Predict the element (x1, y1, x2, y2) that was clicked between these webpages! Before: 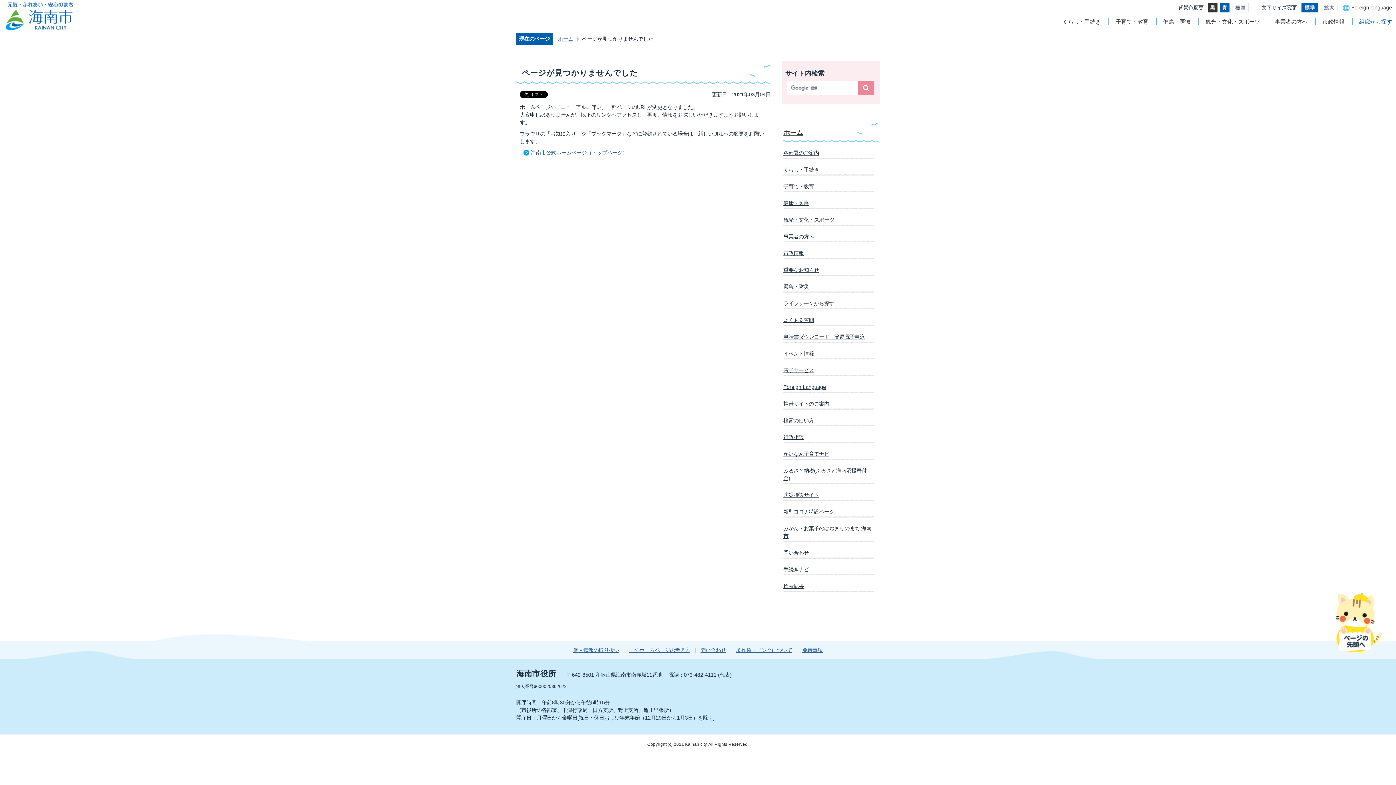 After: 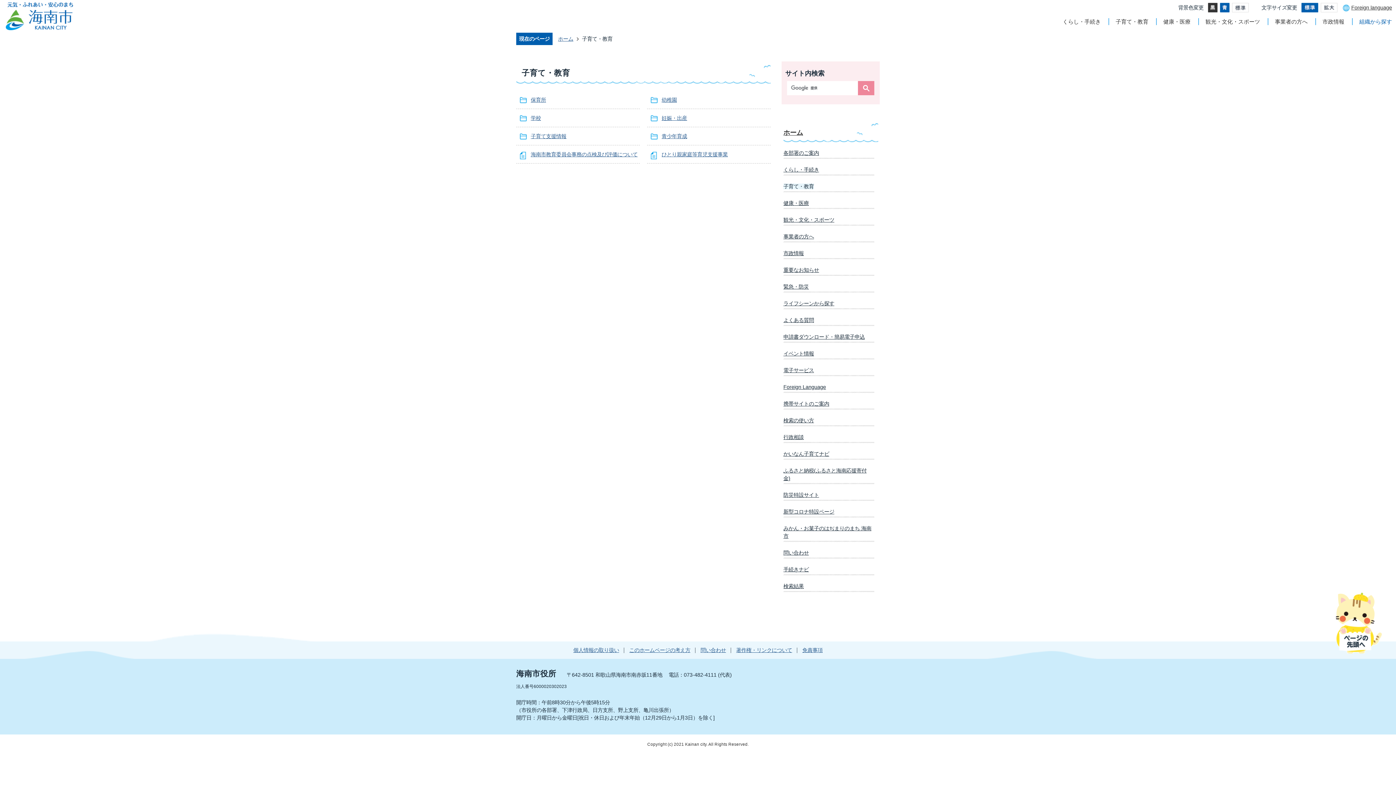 Action: label: 子育て・教育 bbox: (783, 183, 817, 189)